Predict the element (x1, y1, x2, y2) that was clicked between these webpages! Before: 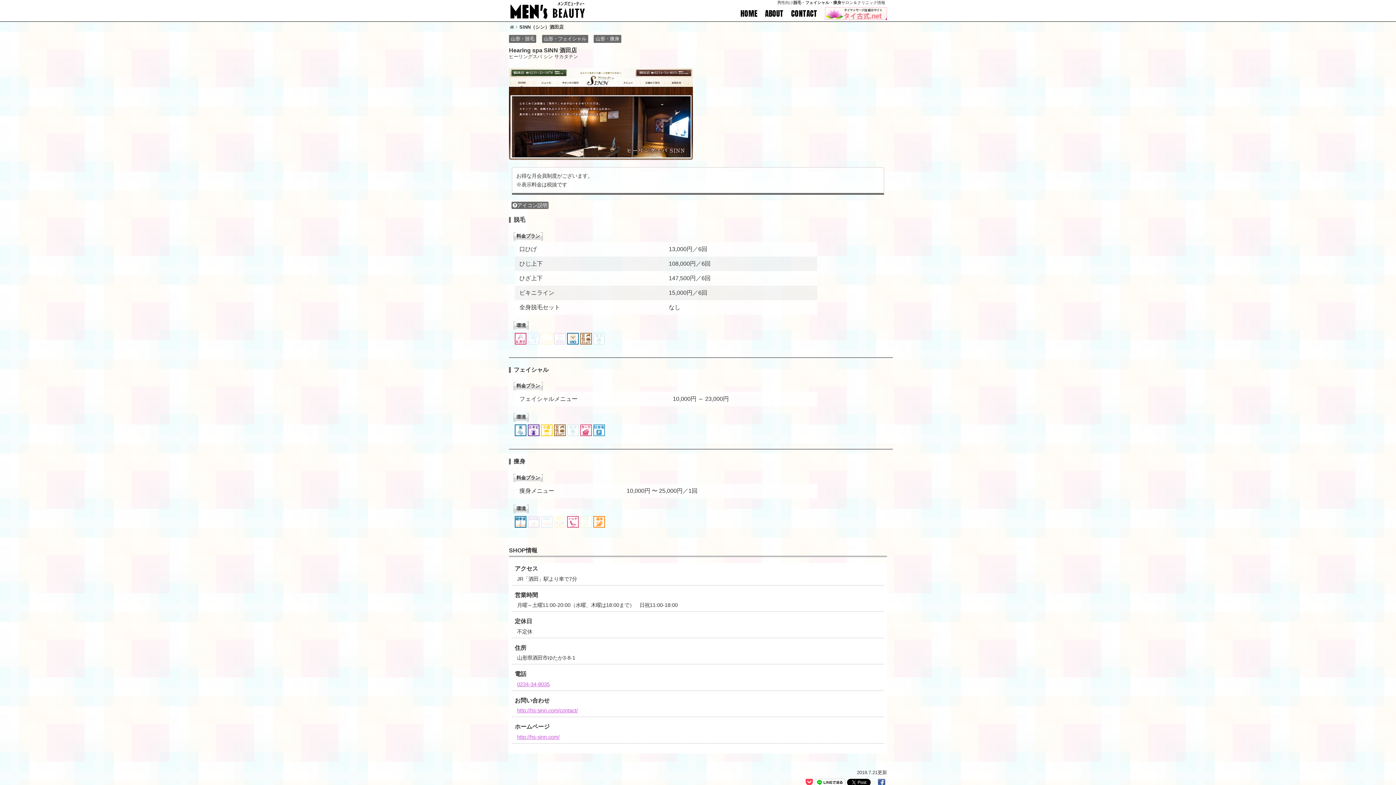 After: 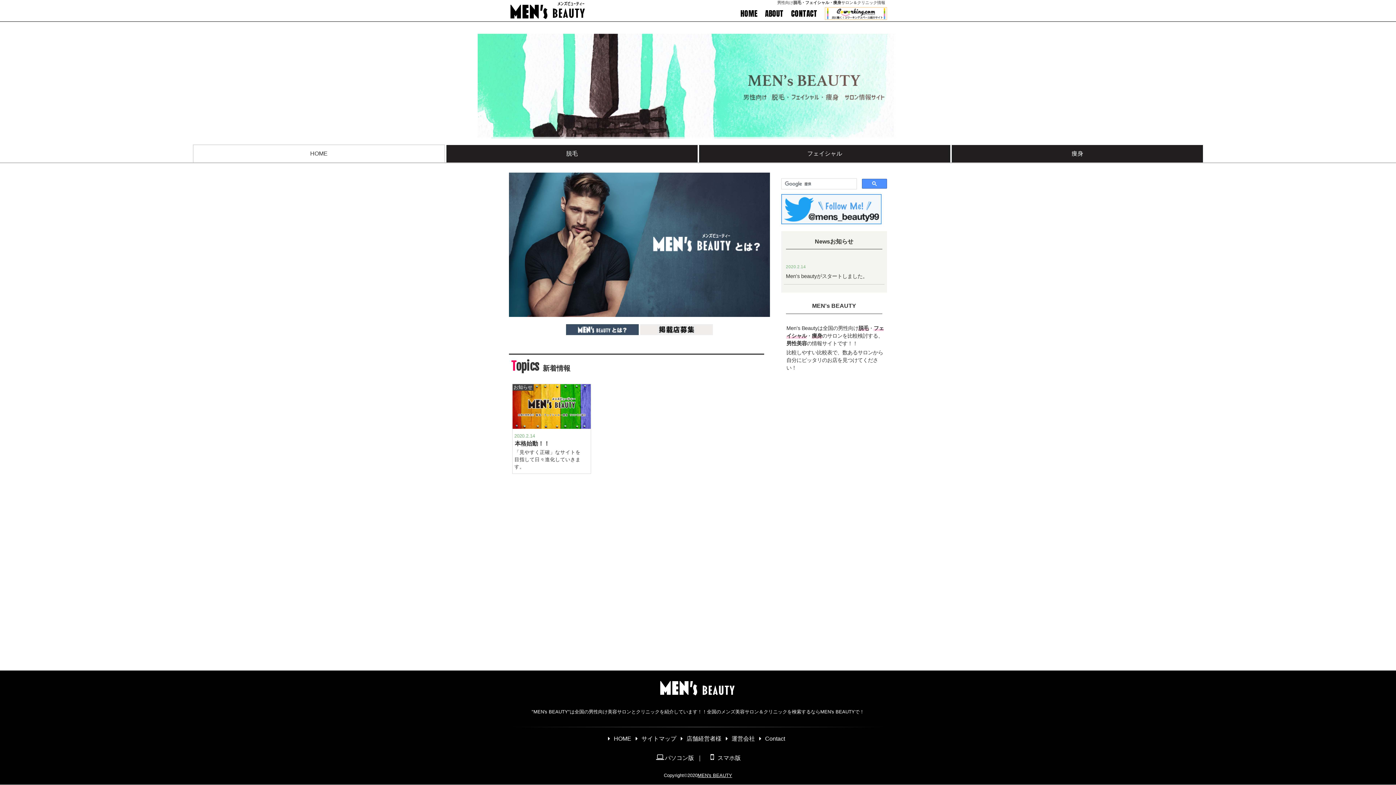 Action: bbox: (509, 24, 519, 29)